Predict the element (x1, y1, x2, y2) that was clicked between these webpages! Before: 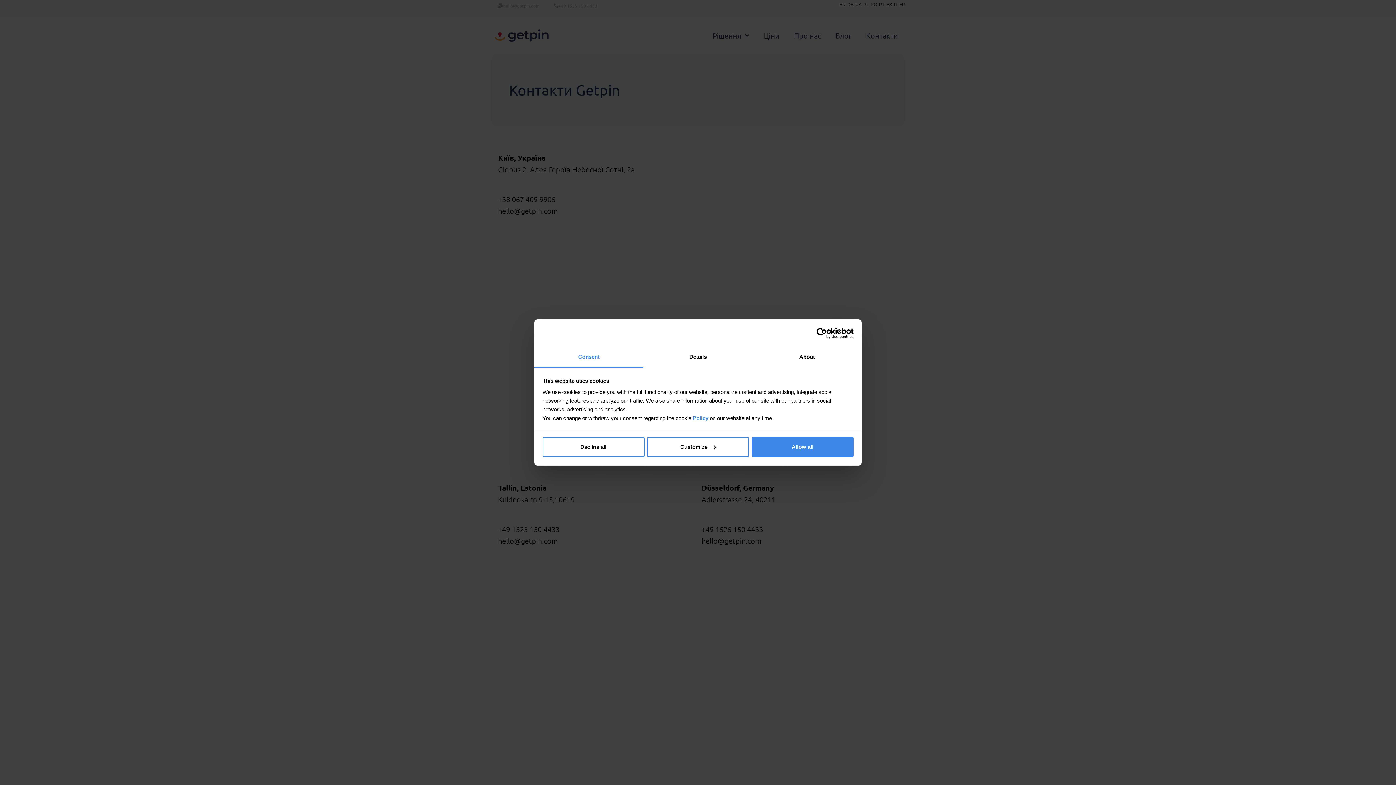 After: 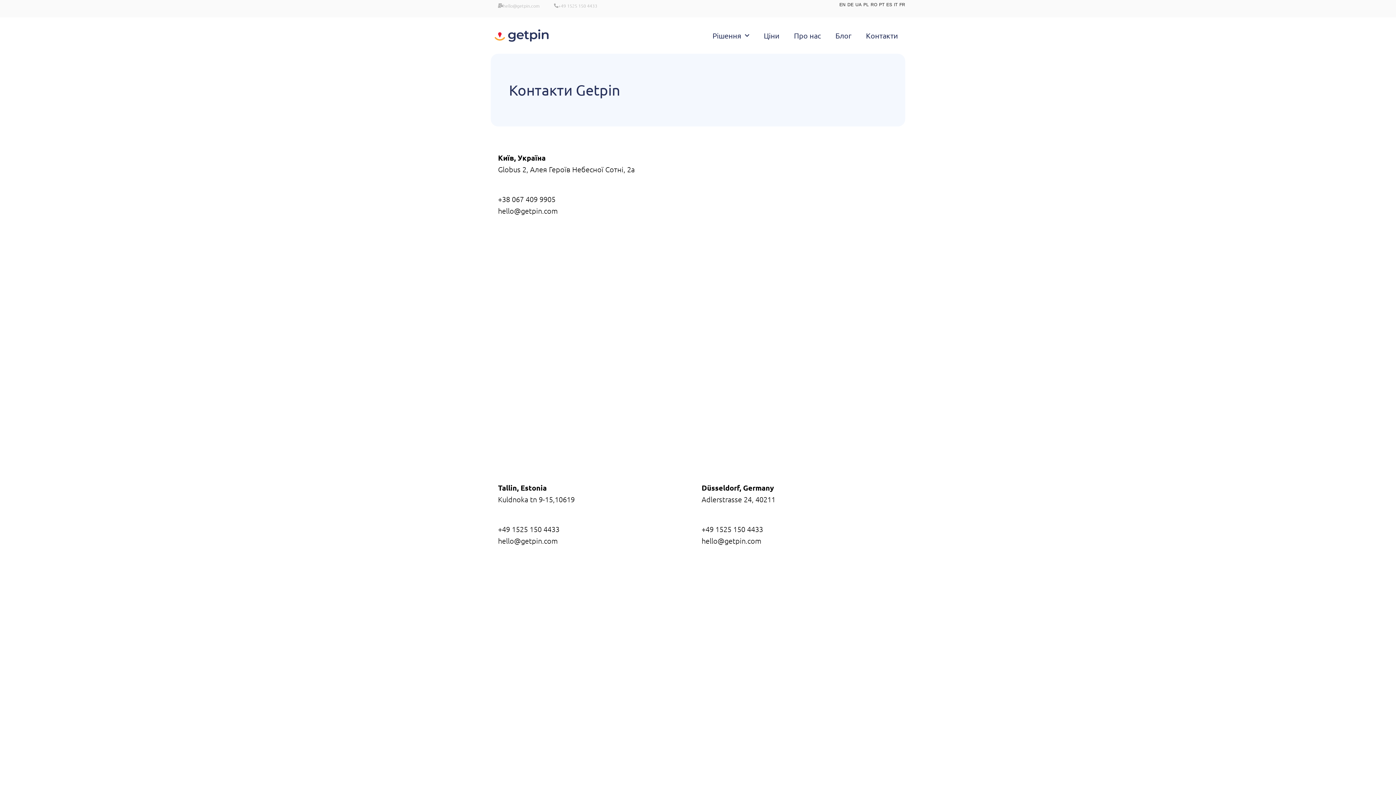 Action: bbox: (542, 436, 644, 457) label: Decline all